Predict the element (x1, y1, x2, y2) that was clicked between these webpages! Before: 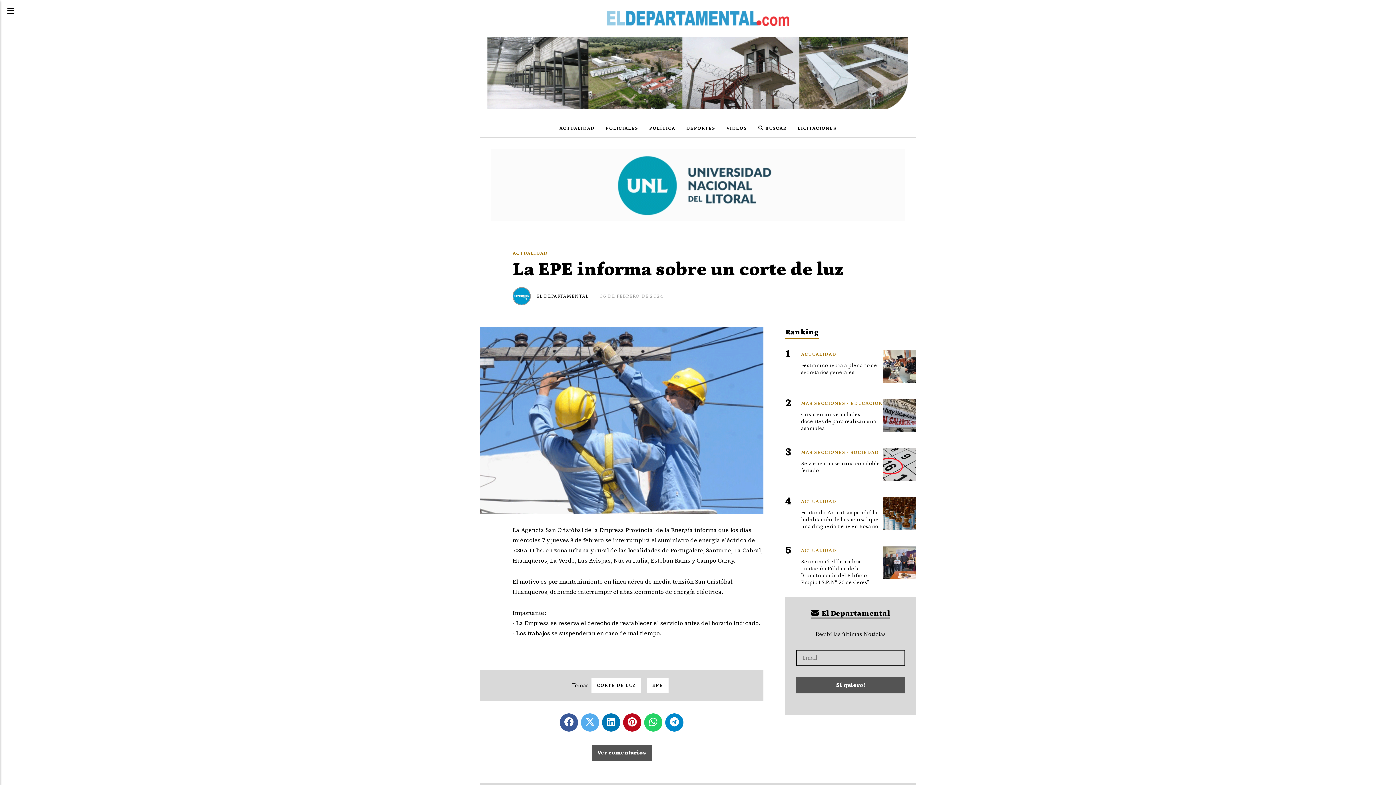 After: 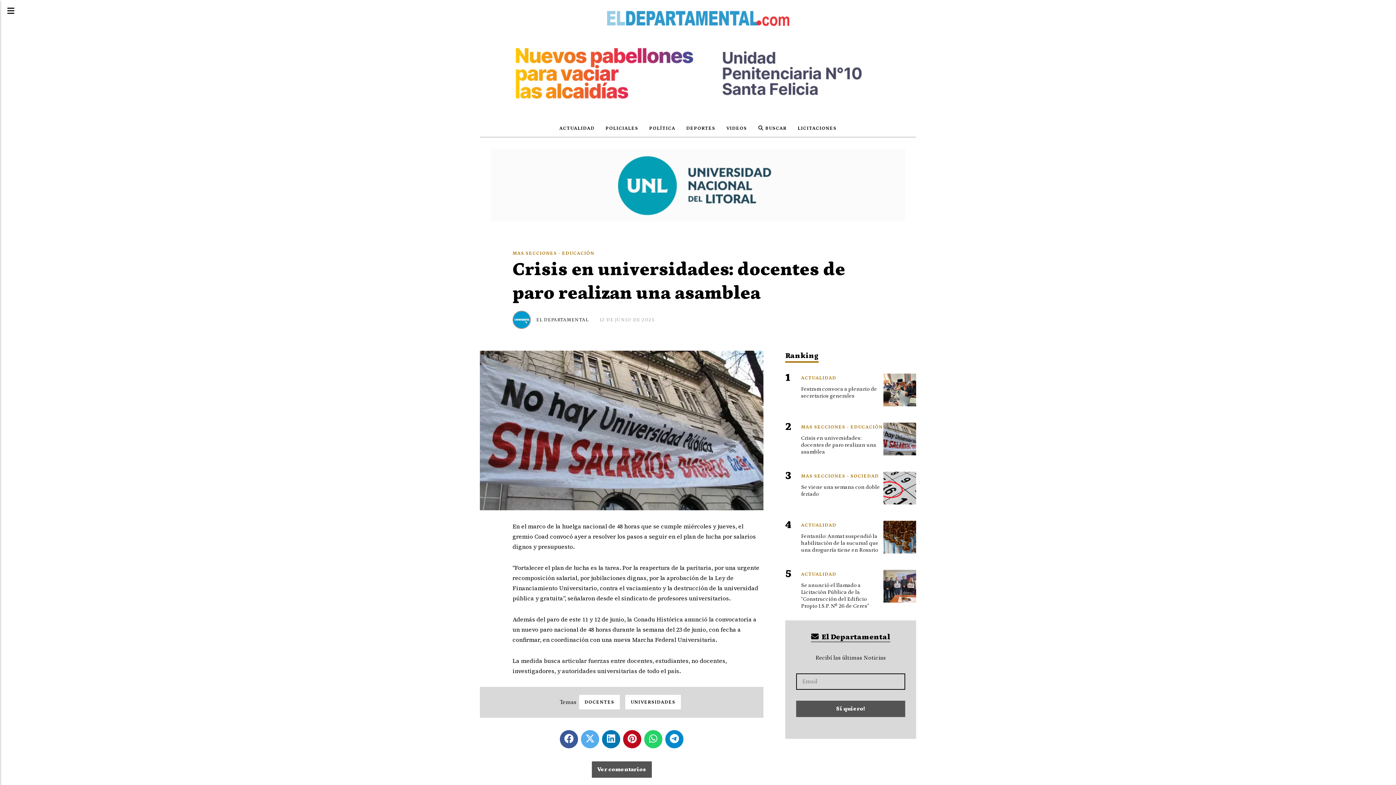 Action: bbox: (883, 399, 916, 432)